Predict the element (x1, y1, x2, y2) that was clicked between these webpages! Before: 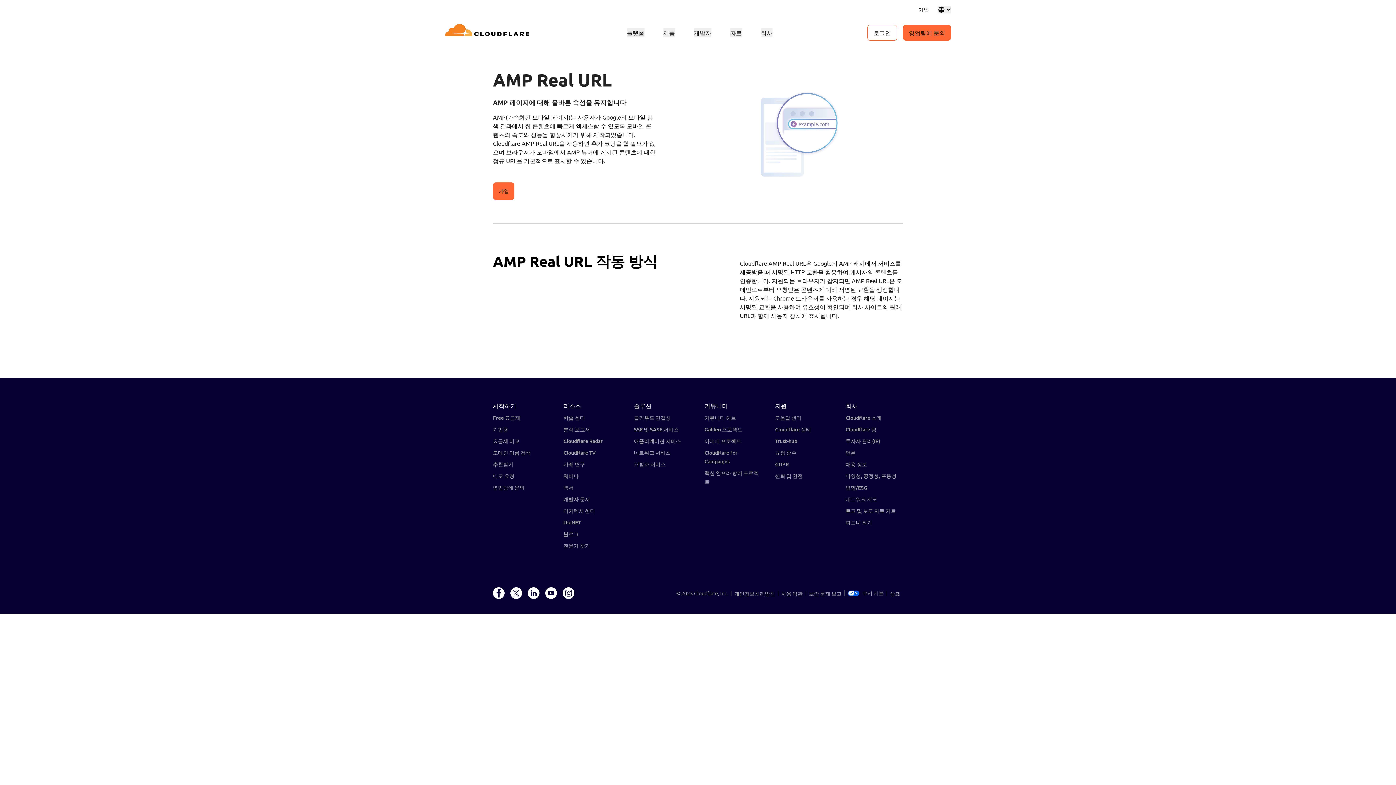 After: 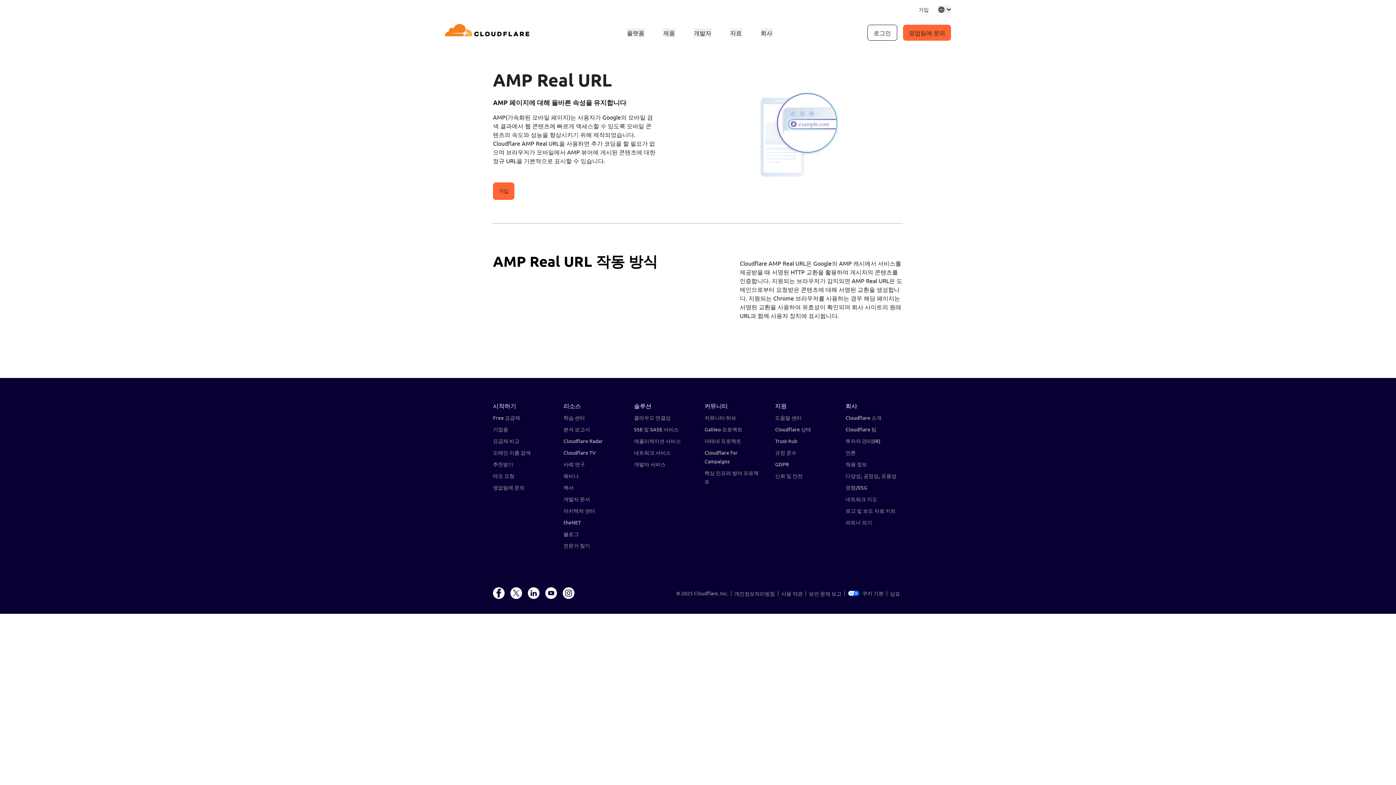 Action: label: 로그인 bbox: (867, 24, 897, 40)